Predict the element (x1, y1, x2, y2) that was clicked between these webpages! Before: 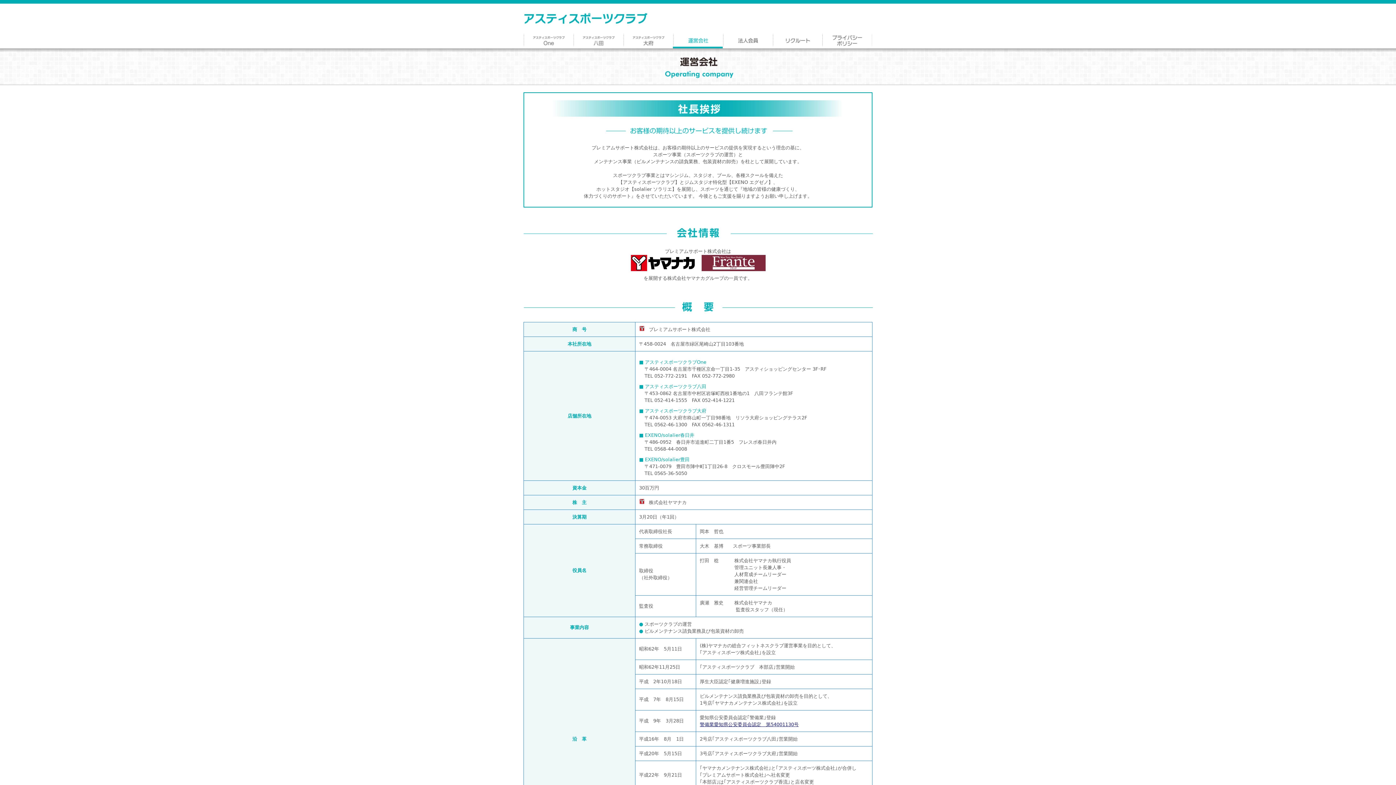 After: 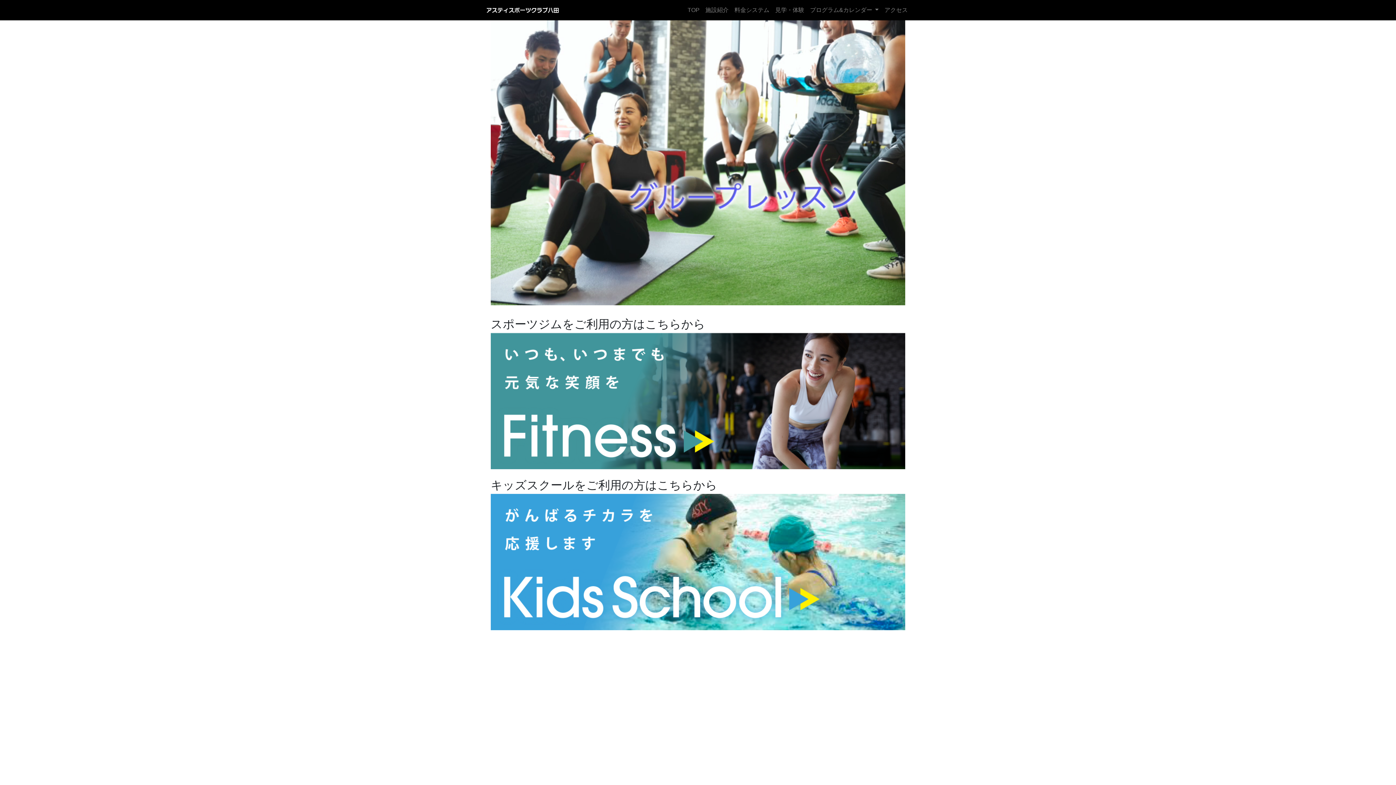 Action: label: 八田 bbox: (573, 33, 623, 48)